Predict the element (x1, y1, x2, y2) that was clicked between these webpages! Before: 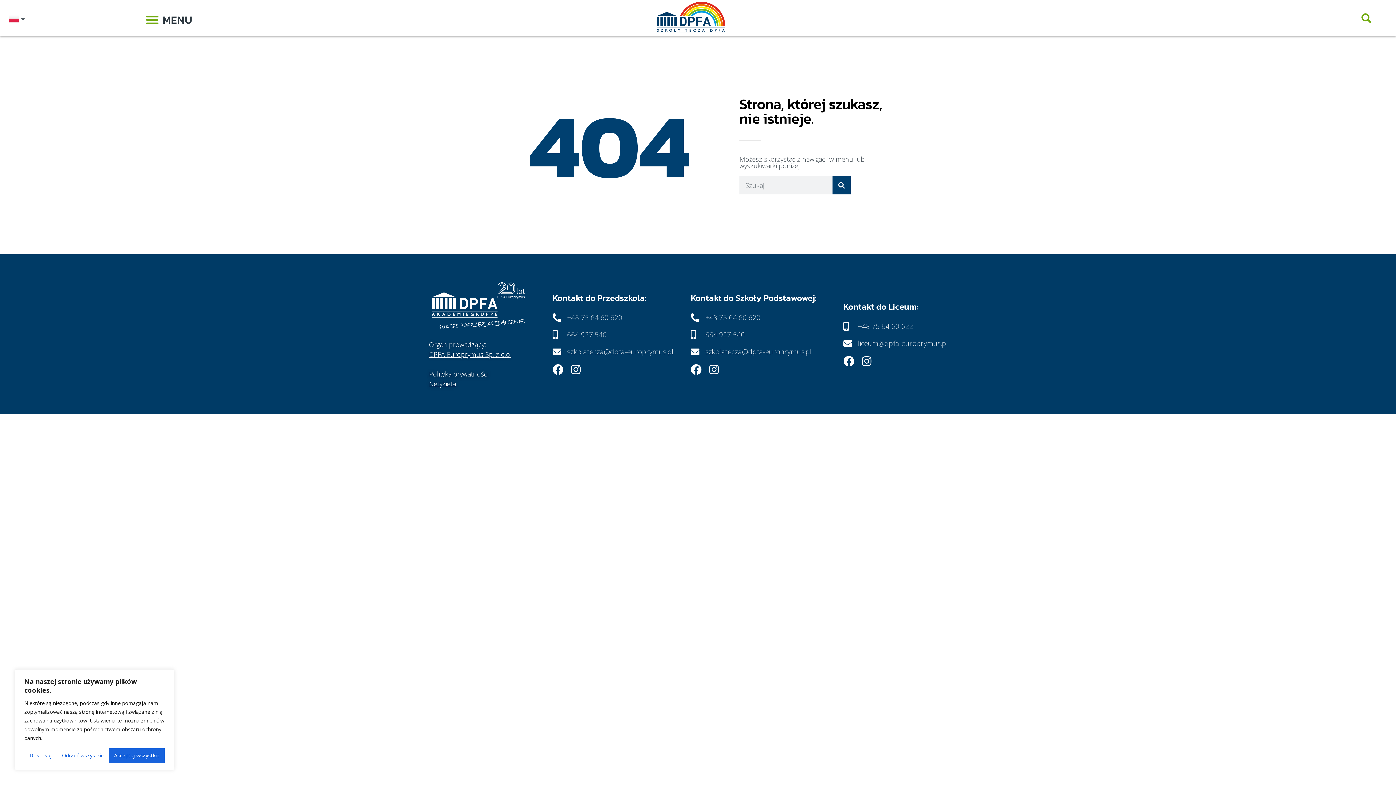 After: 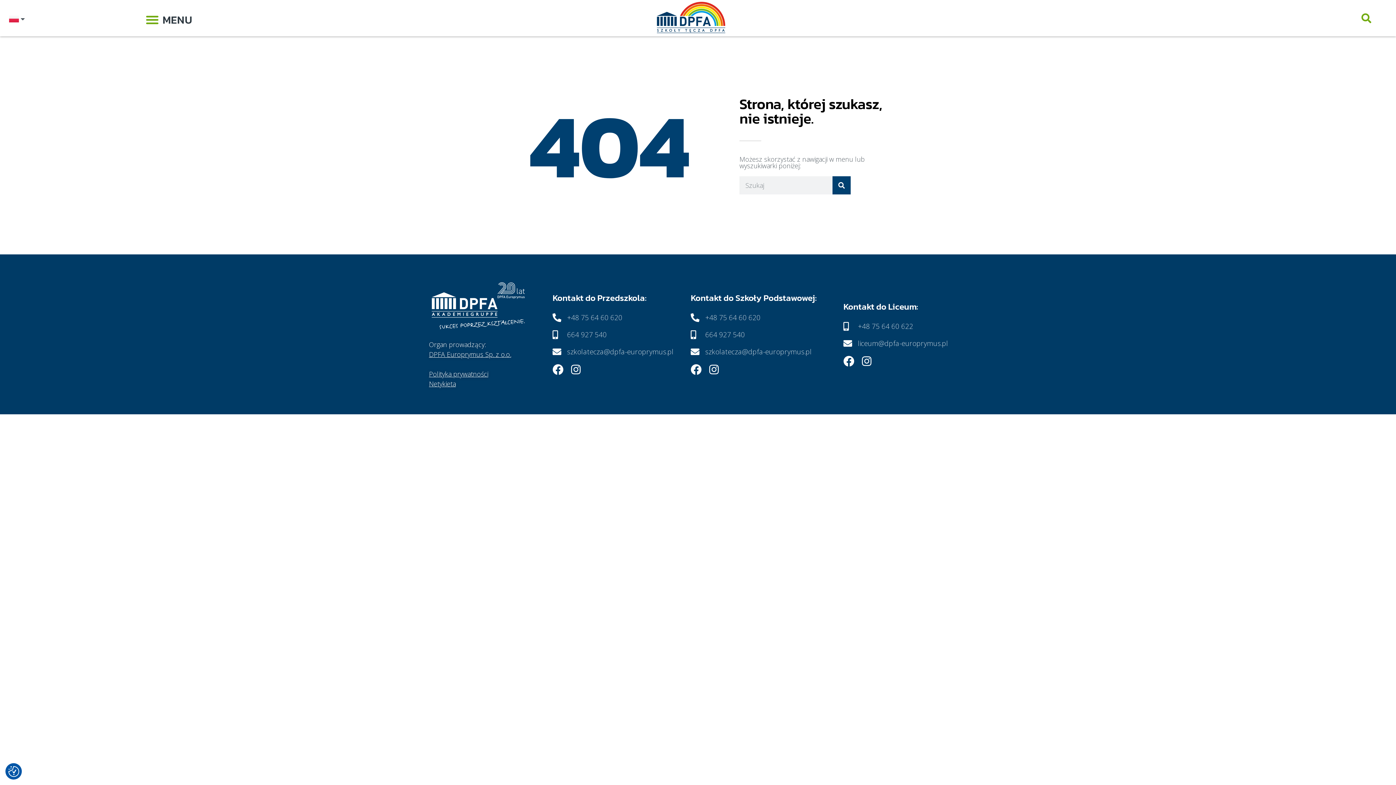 Action: label: Akceptuj wszystkie bbox: (108, 748, 164, 763)